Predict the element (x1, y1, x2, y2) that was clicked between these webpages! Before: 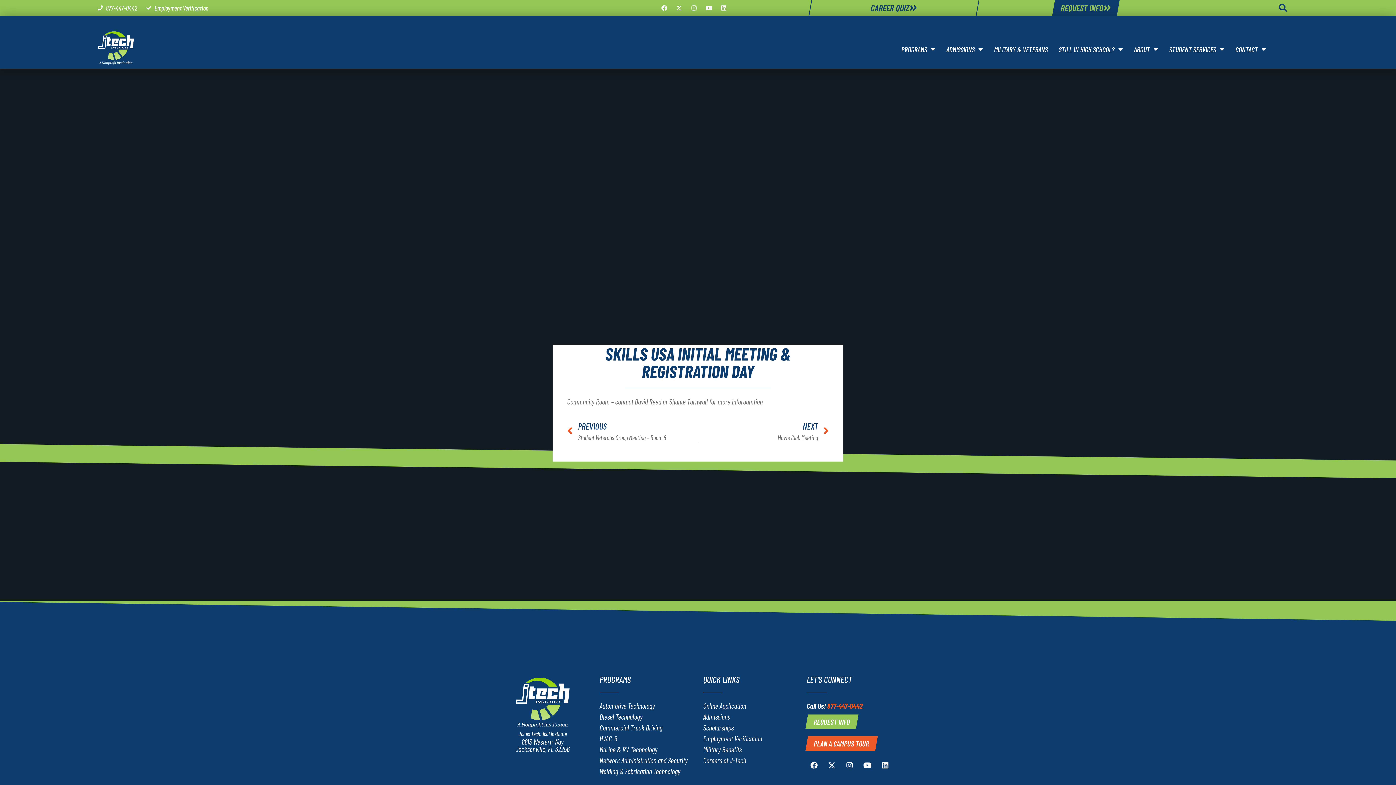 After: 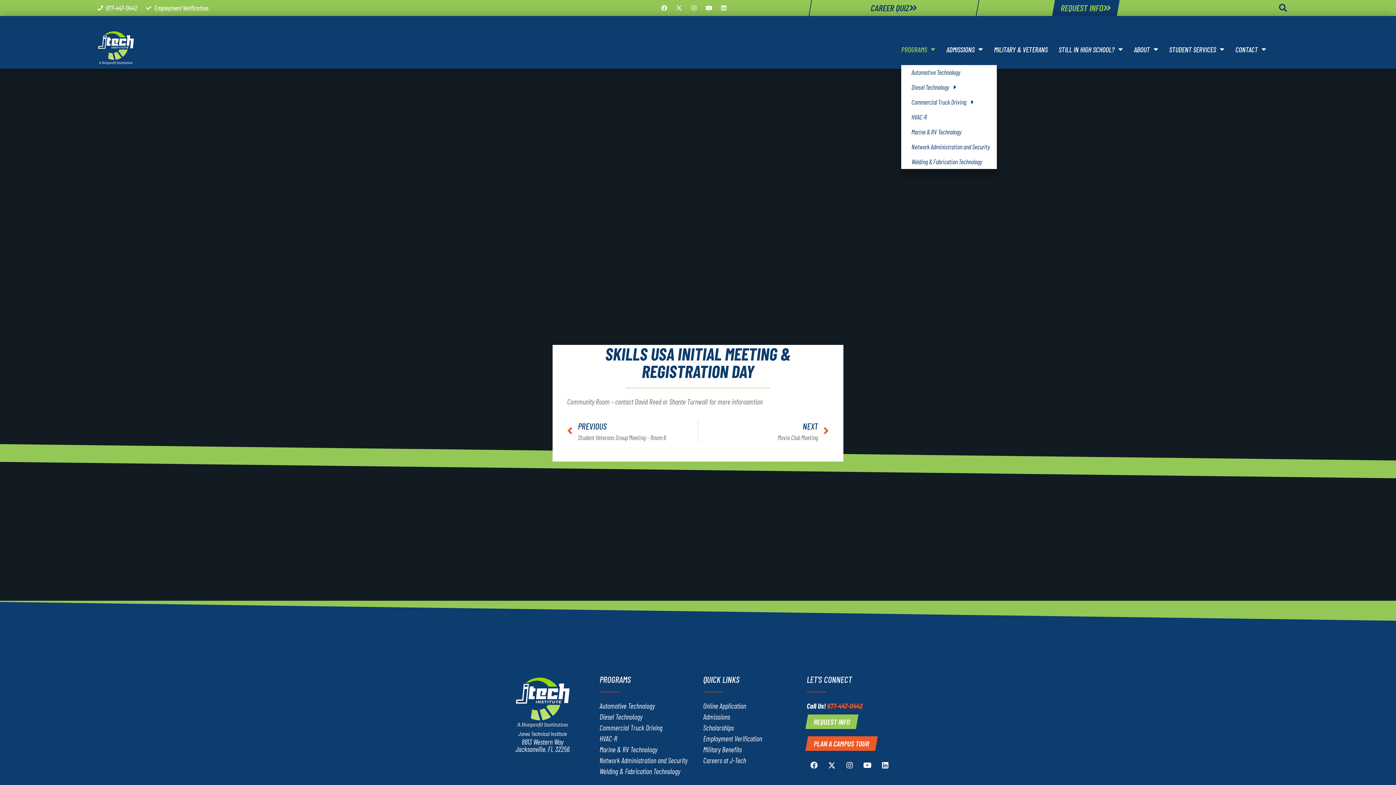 Action: label: PROGRAMS bbox: (901, 41, 935, 57)